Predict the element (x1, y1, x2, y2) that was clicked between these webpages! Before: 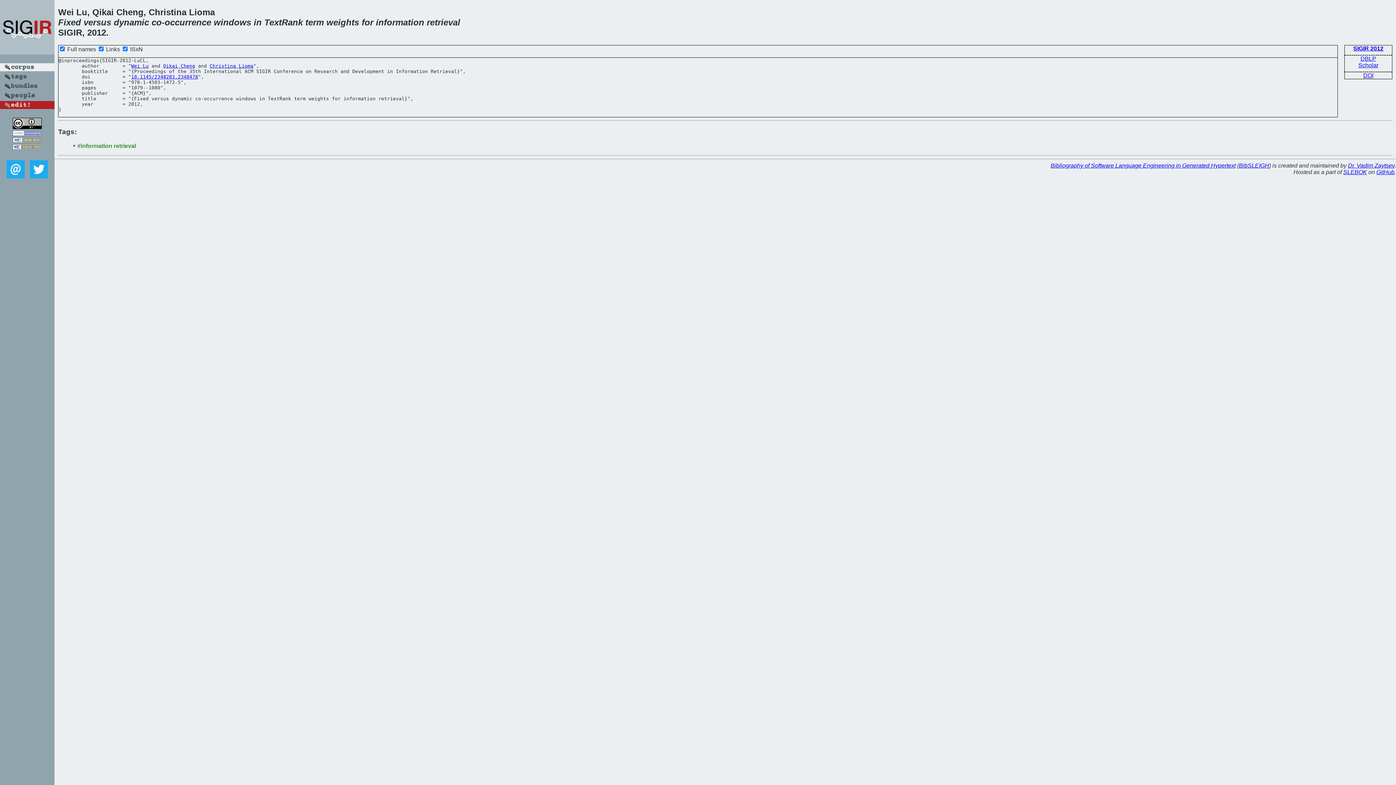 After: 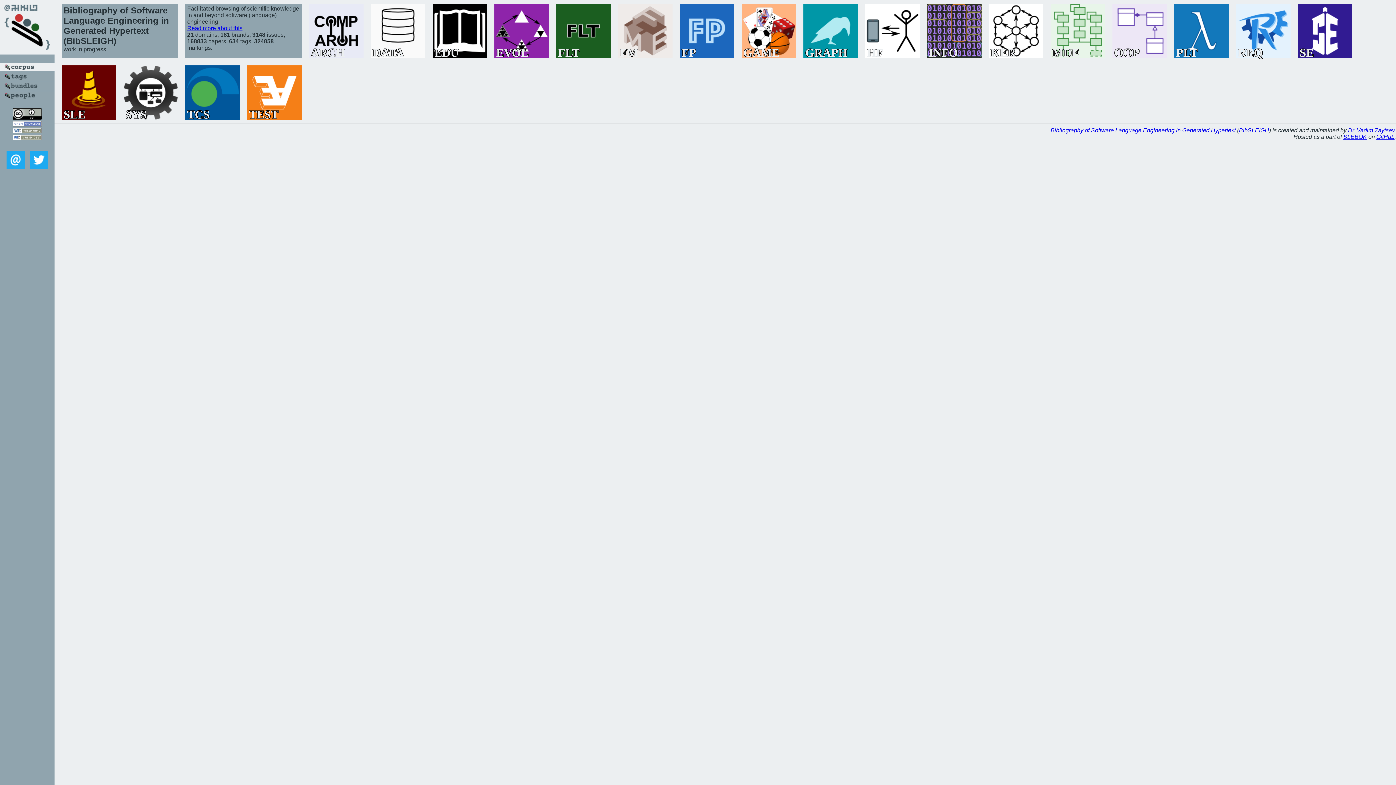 Action: bbox: (0, 66, 54, 72)